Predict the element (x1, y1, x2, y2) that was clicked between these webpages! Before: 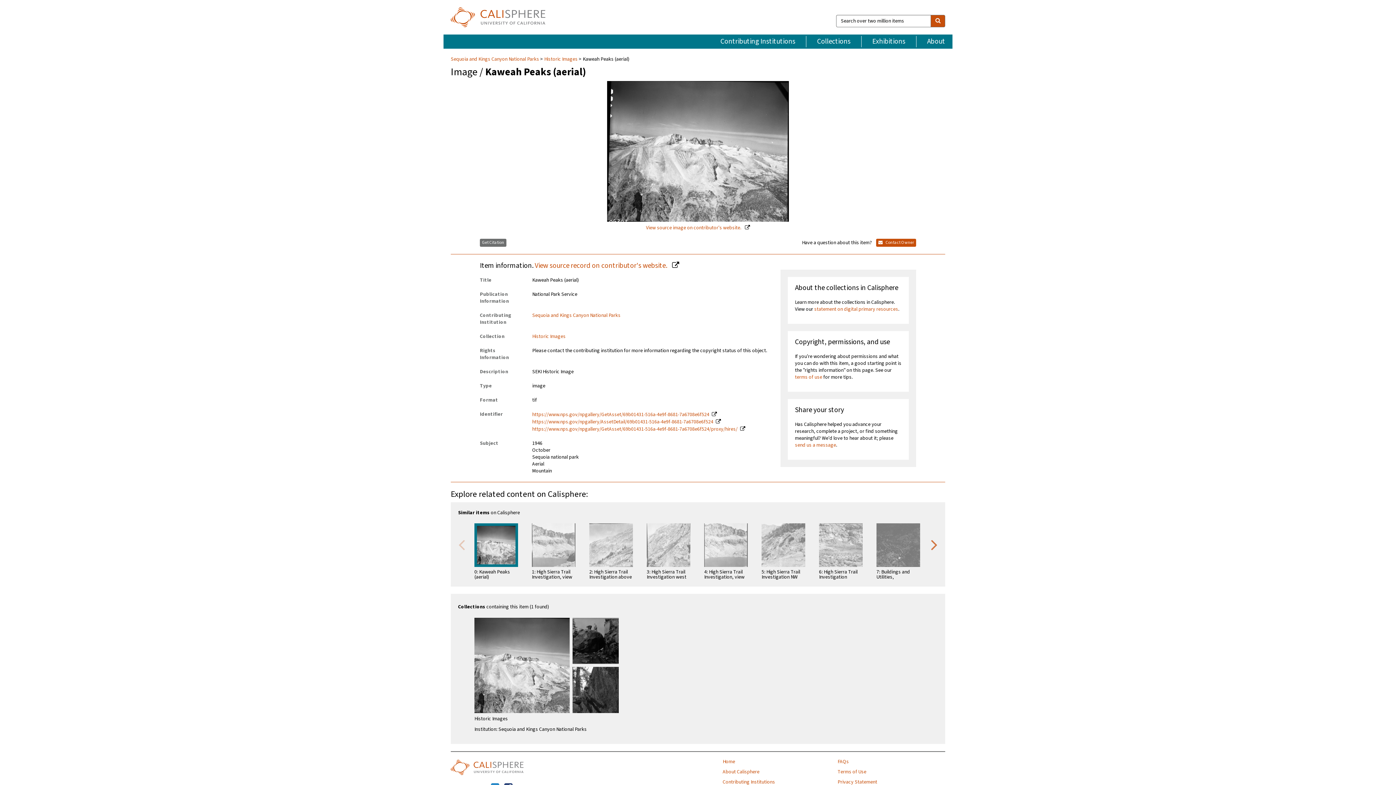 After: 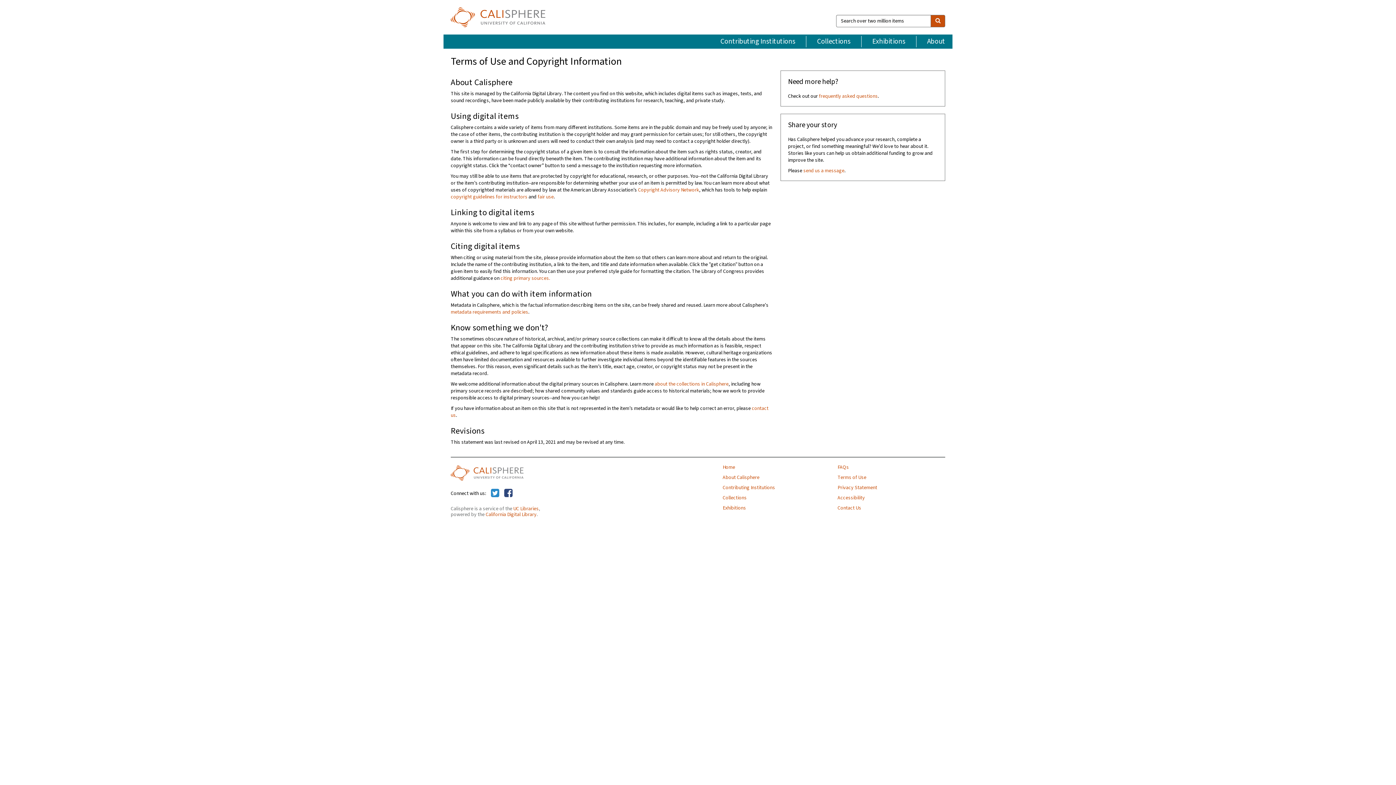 Action: bbox: (795, 373, 822, 381) label: terms of use